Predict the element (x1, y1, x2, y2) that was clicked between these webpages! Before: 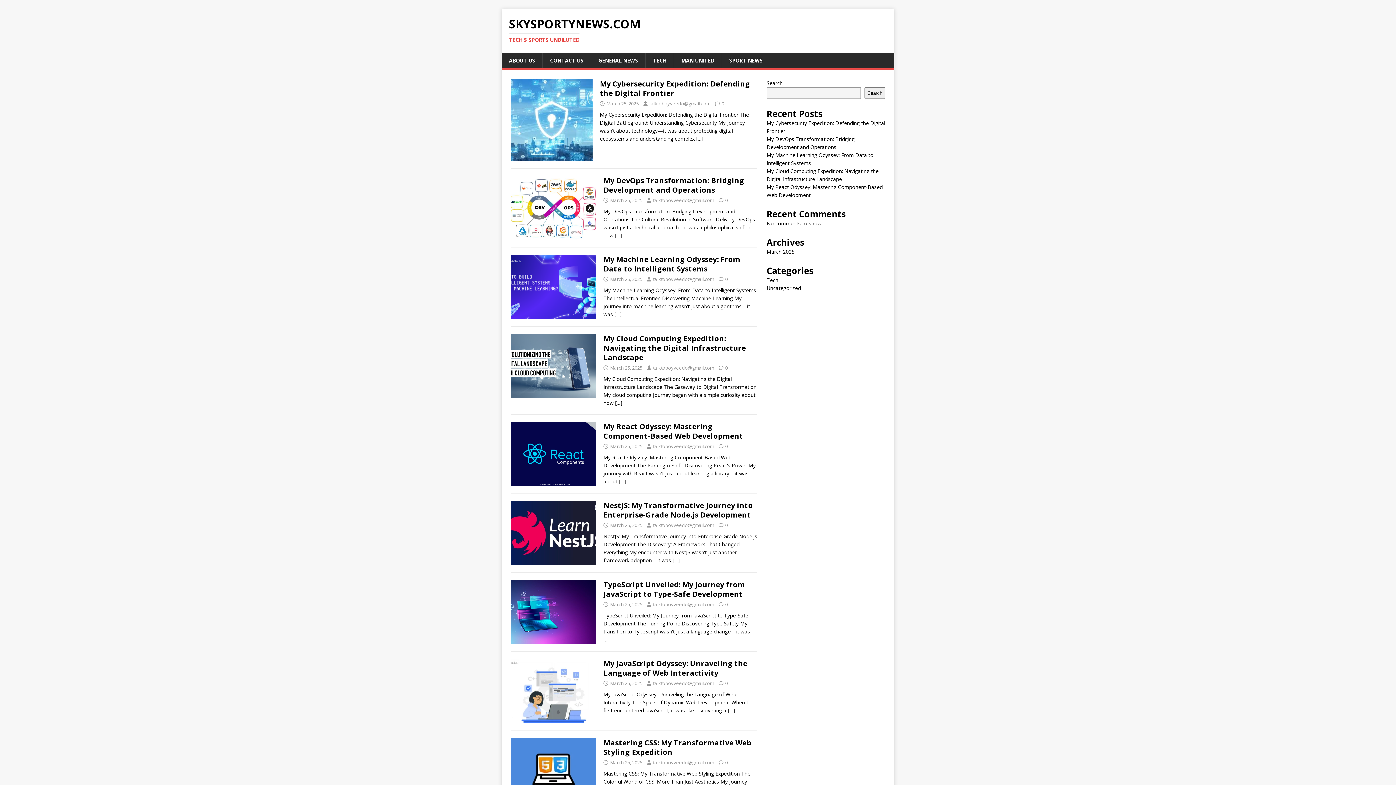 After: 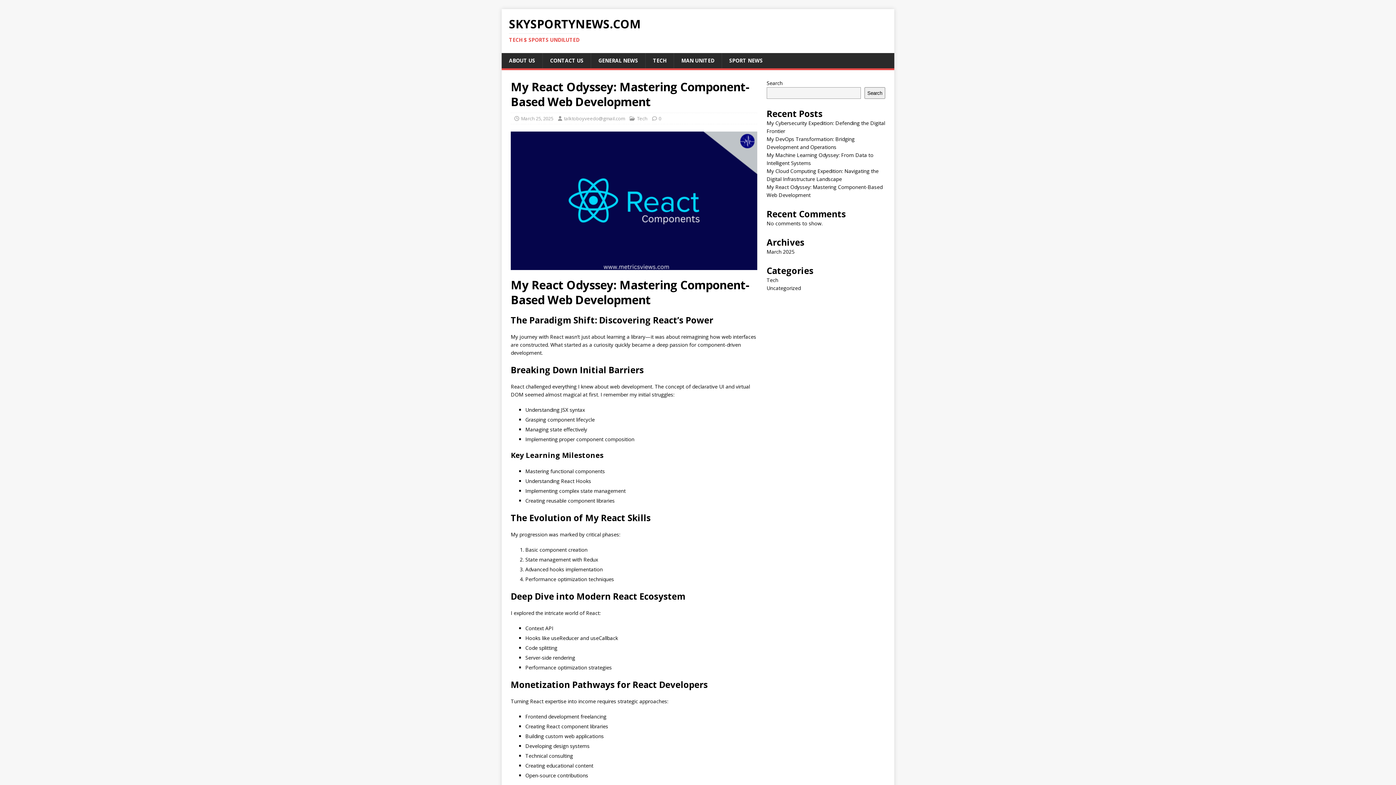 Action: bbox: (510, 478, 596, 485)